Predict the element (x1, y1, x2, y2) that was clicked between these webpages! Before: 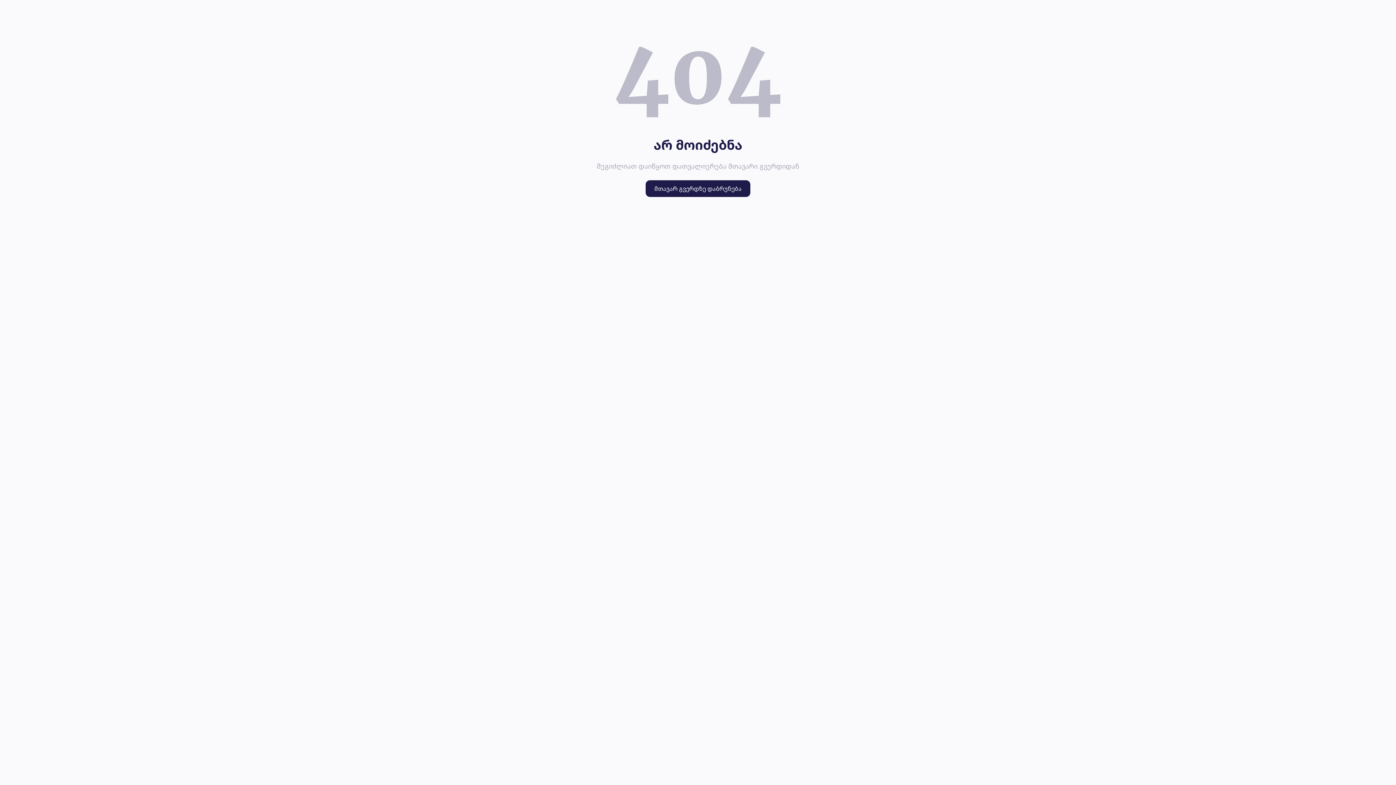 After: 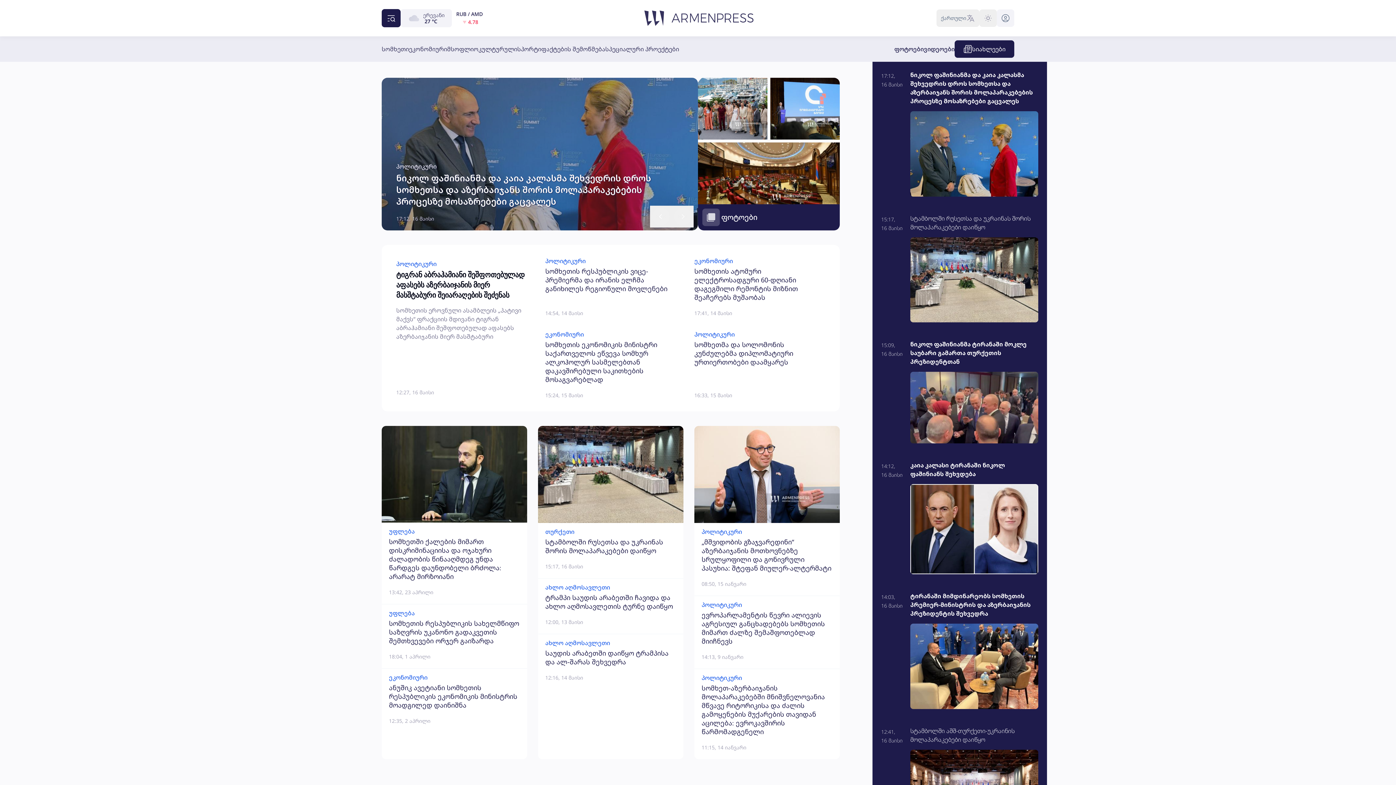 Action: bbox: (645, 180, 750, 197) label: მთავარ გვერდზე დაბრუნება